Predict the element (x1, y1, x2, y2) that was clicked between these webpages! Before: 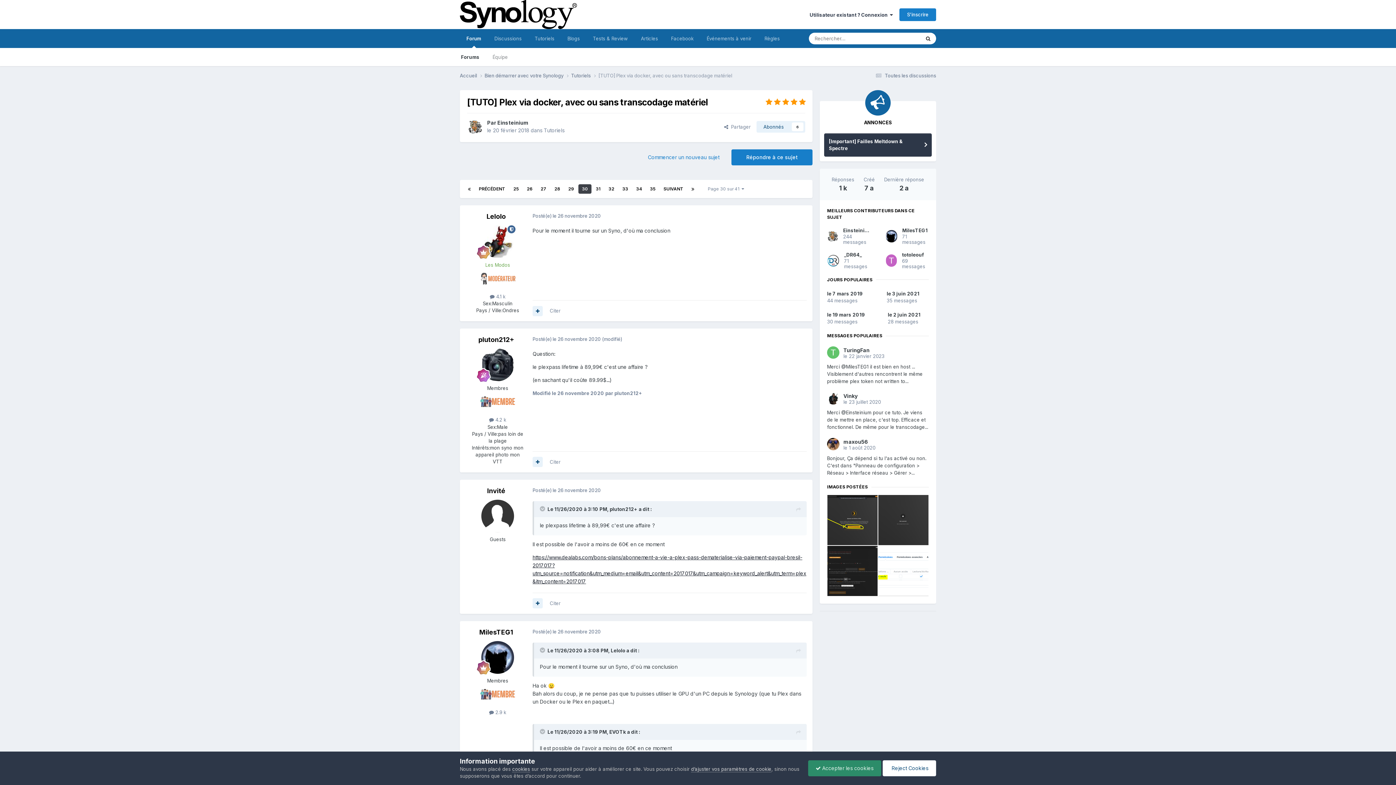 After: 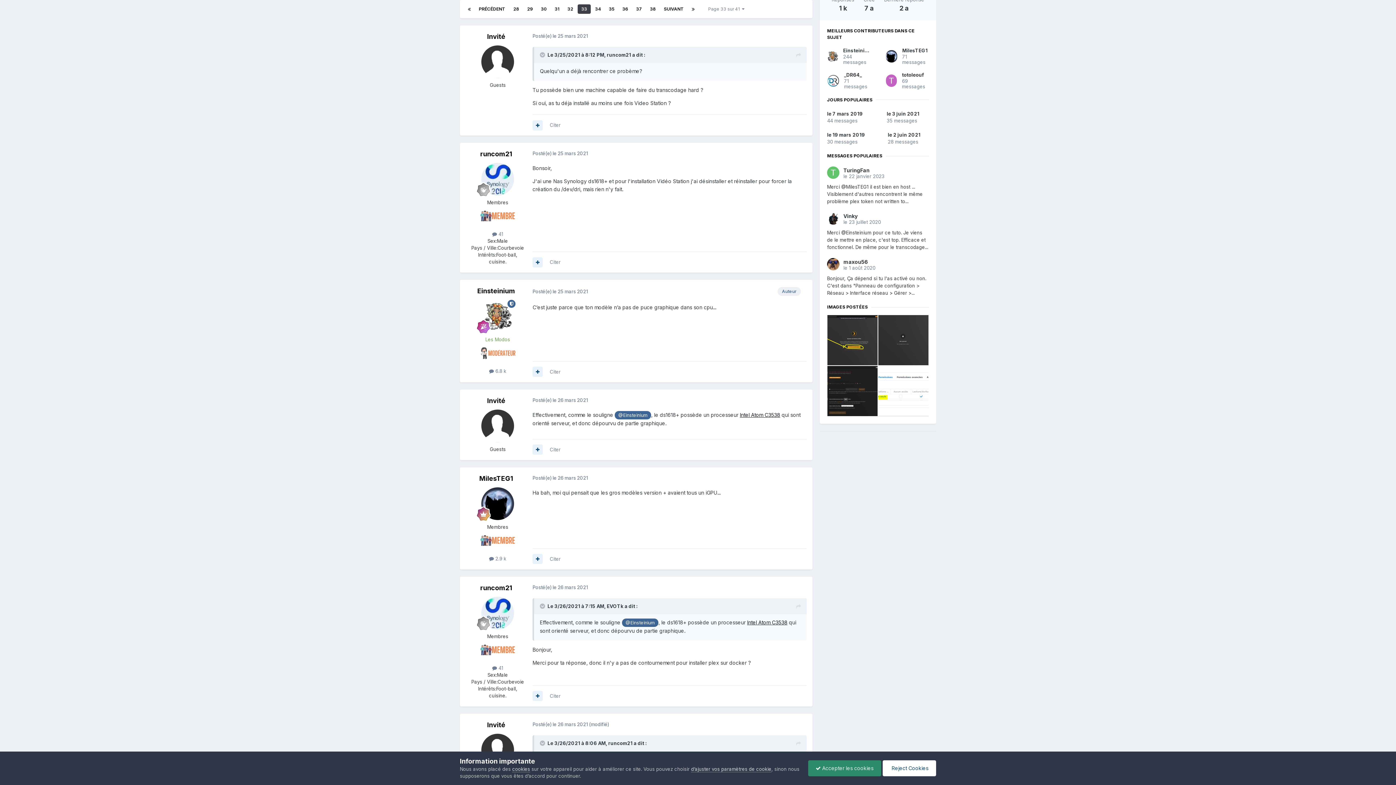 Action: label: 33 bbox: (618, 184, 632, 193)